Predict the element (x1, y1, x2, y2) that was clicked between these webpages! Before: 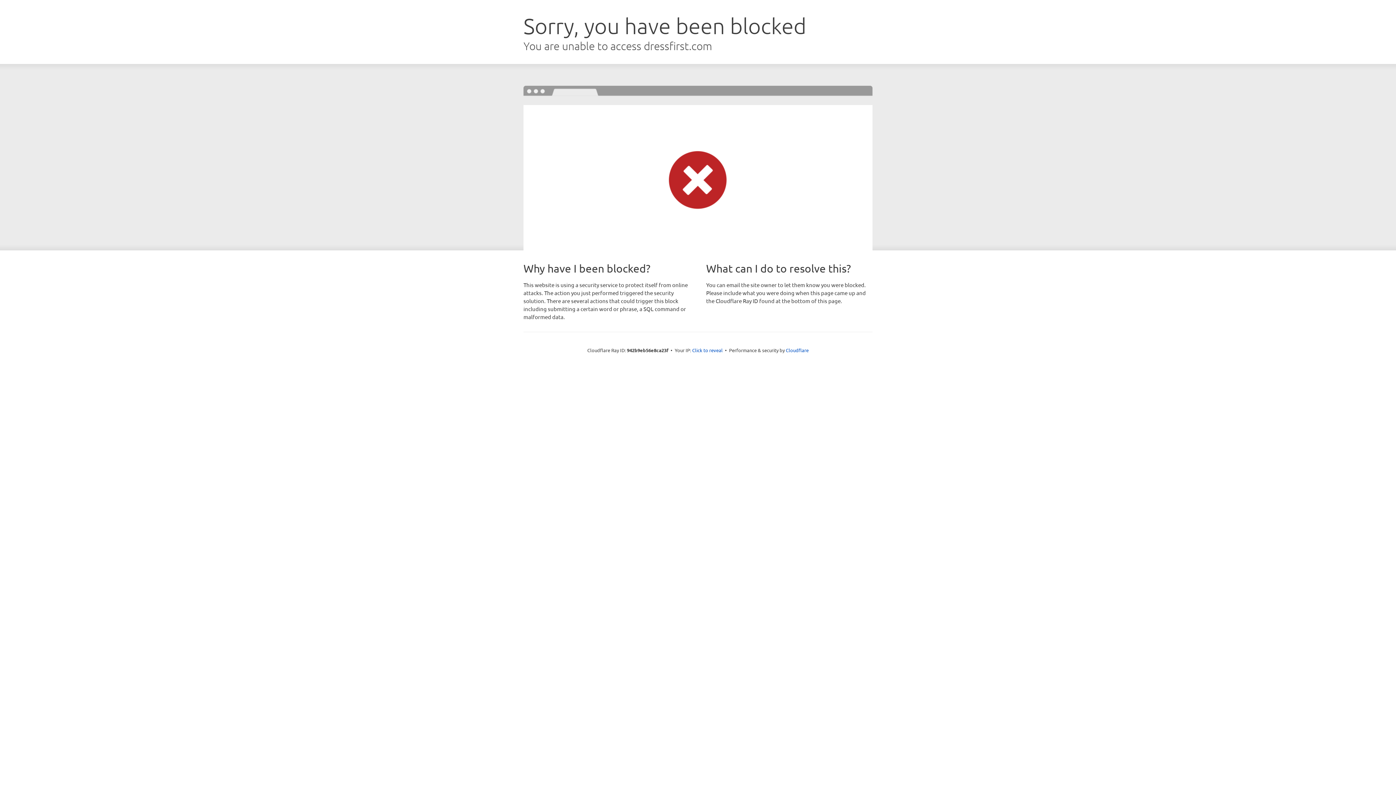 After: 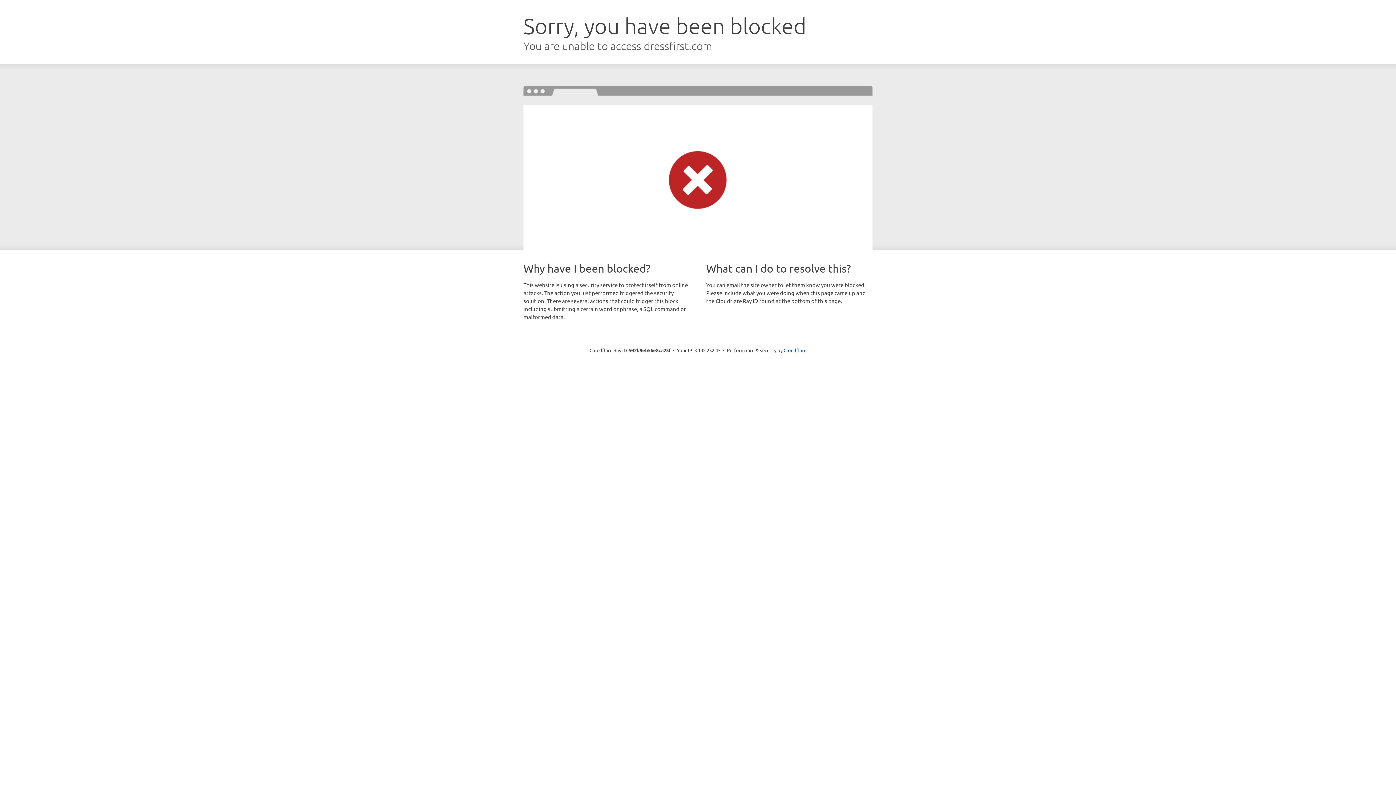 Action: label: Click to reveal bbox: (692, 346, 722, 353)